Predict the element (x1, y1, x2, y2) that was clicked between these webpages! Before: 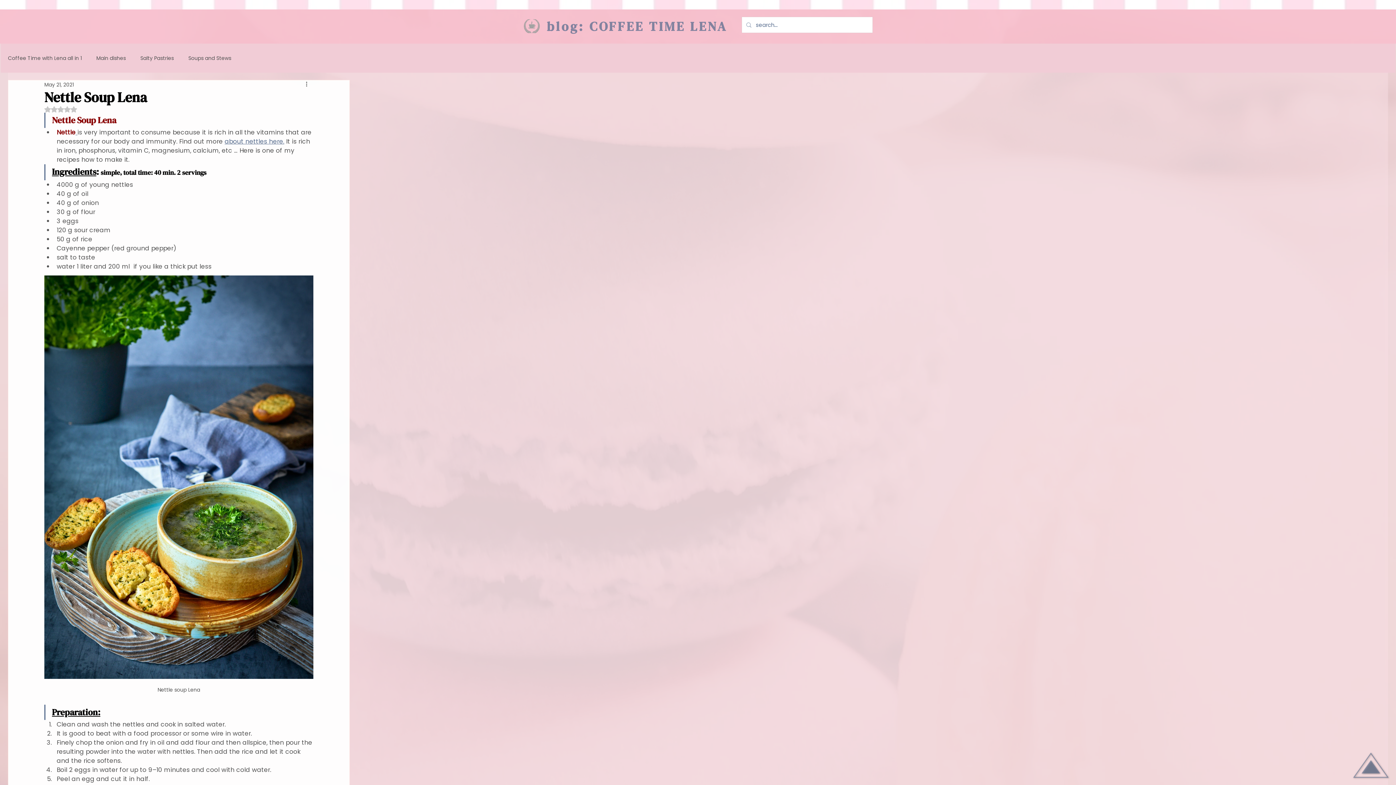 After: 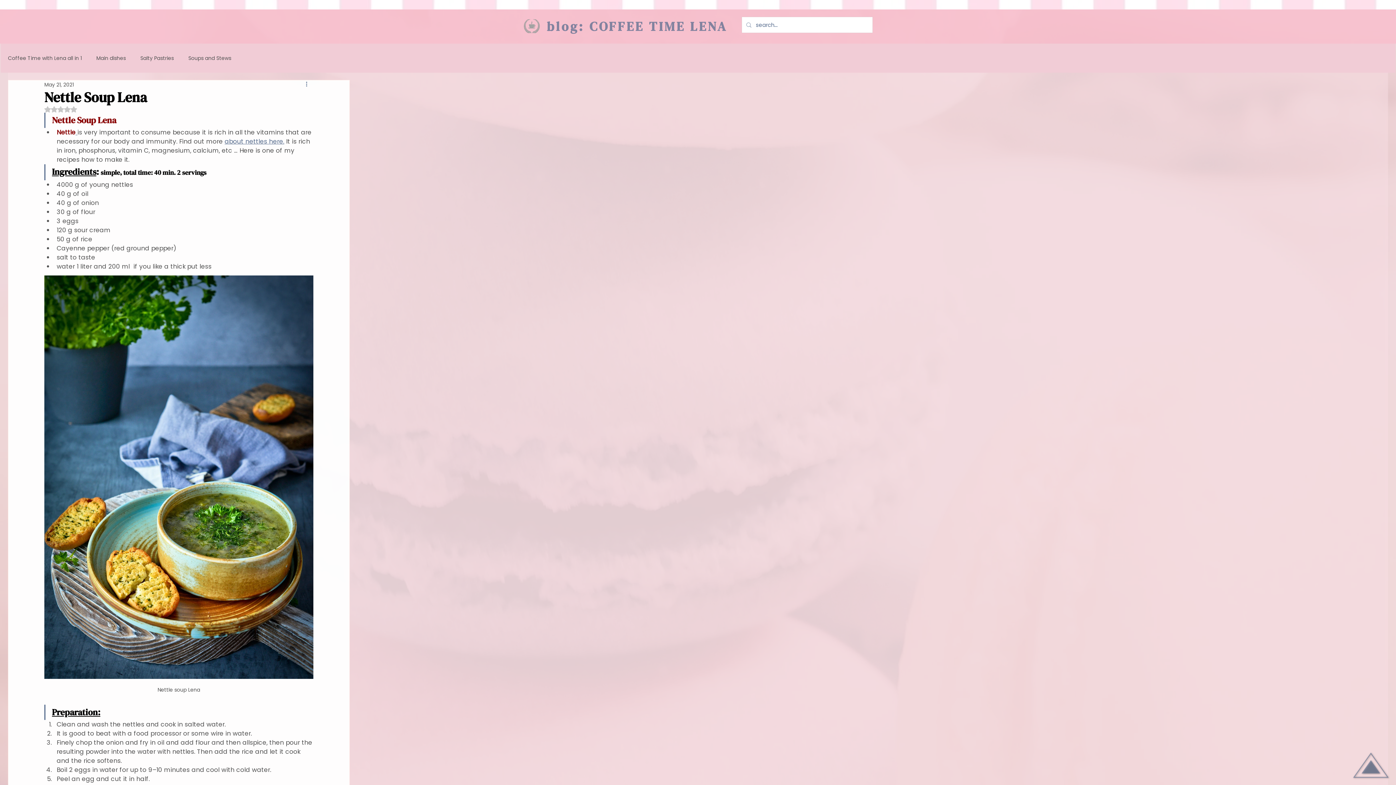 Action: bbox: (304, 80, 313, 89) label: More actions